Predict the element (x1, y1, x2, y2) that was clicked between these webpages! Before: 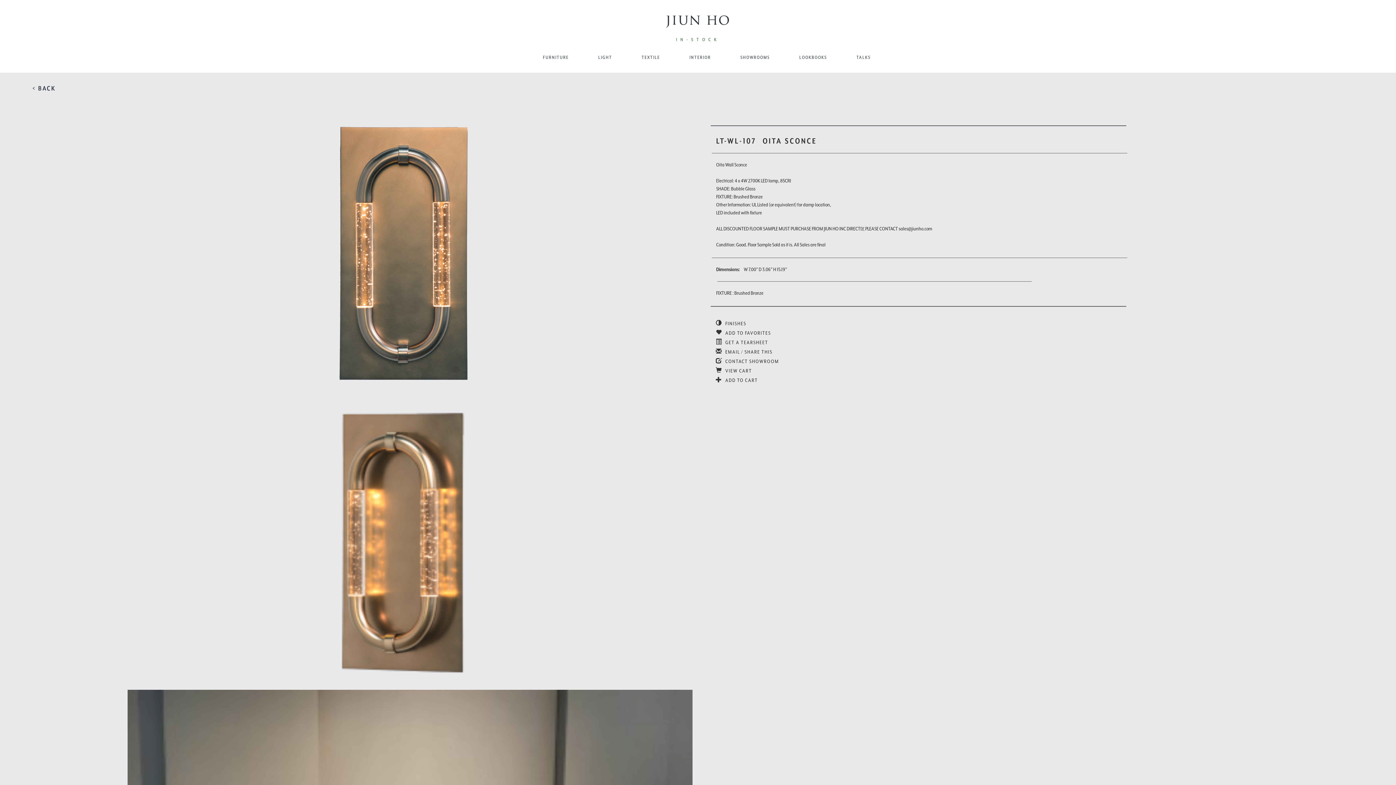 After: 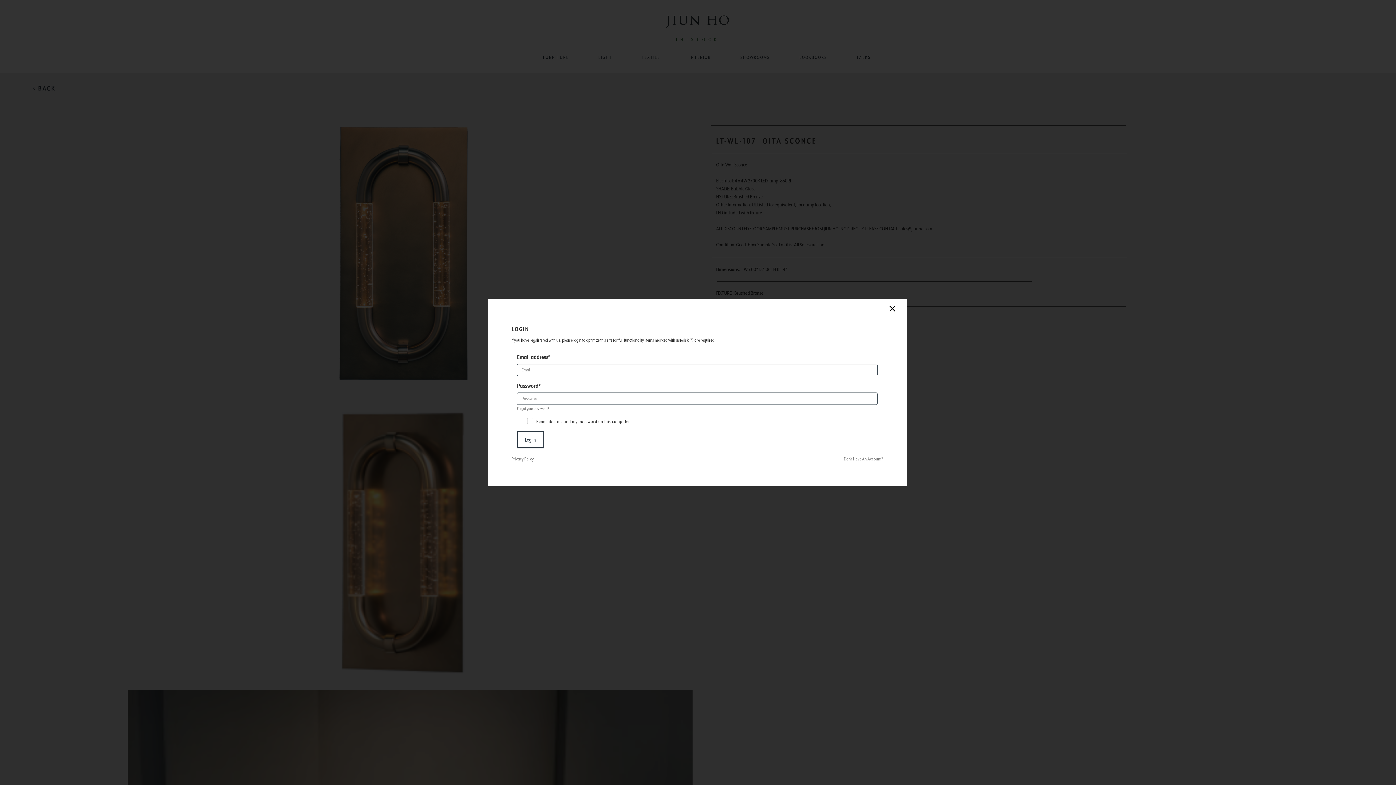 Action: label:  VIEW CART bbox: (715, 367, 752, 373)